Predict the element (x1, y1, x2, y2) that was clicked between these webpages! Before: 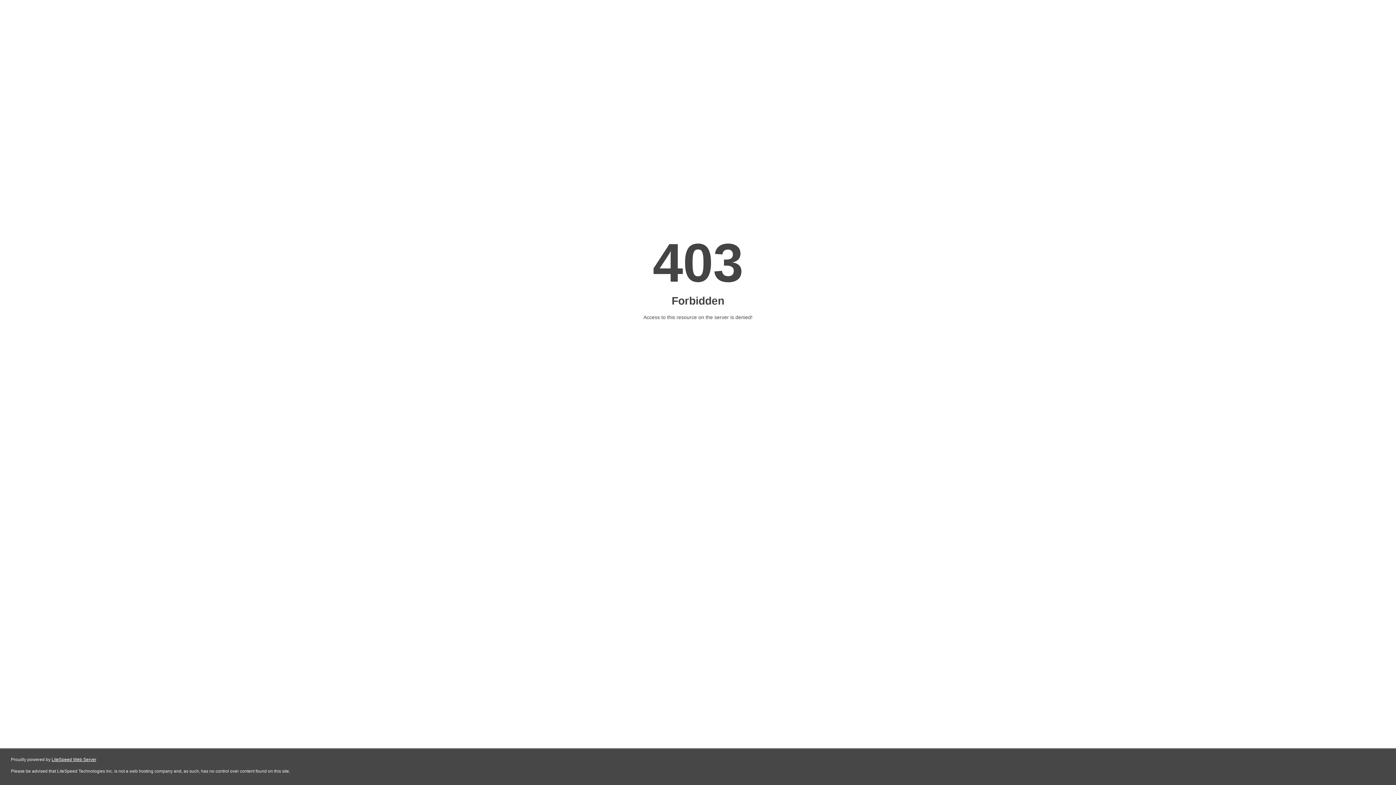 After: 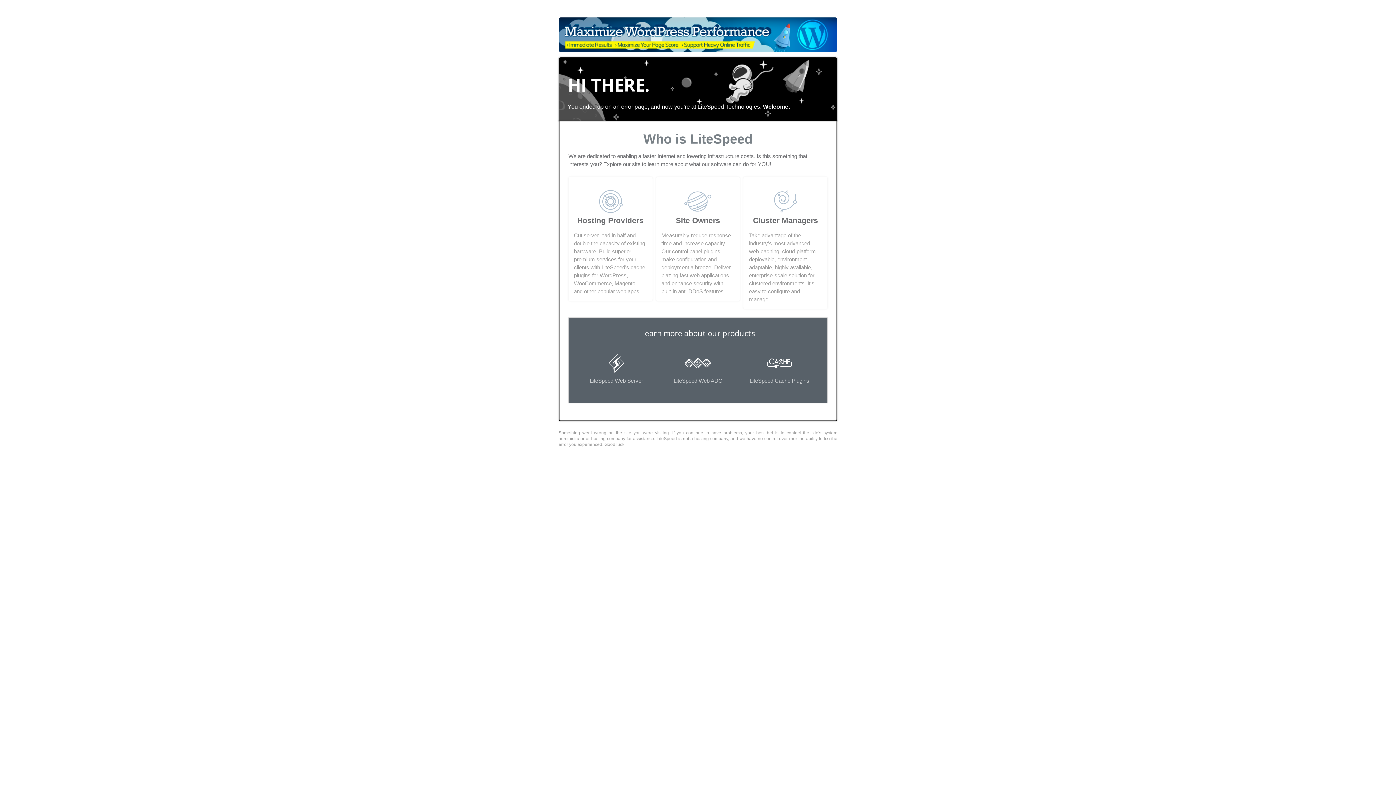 Action: bbox: (51, 757, 96, 762) label: LiteSpeed Web Server